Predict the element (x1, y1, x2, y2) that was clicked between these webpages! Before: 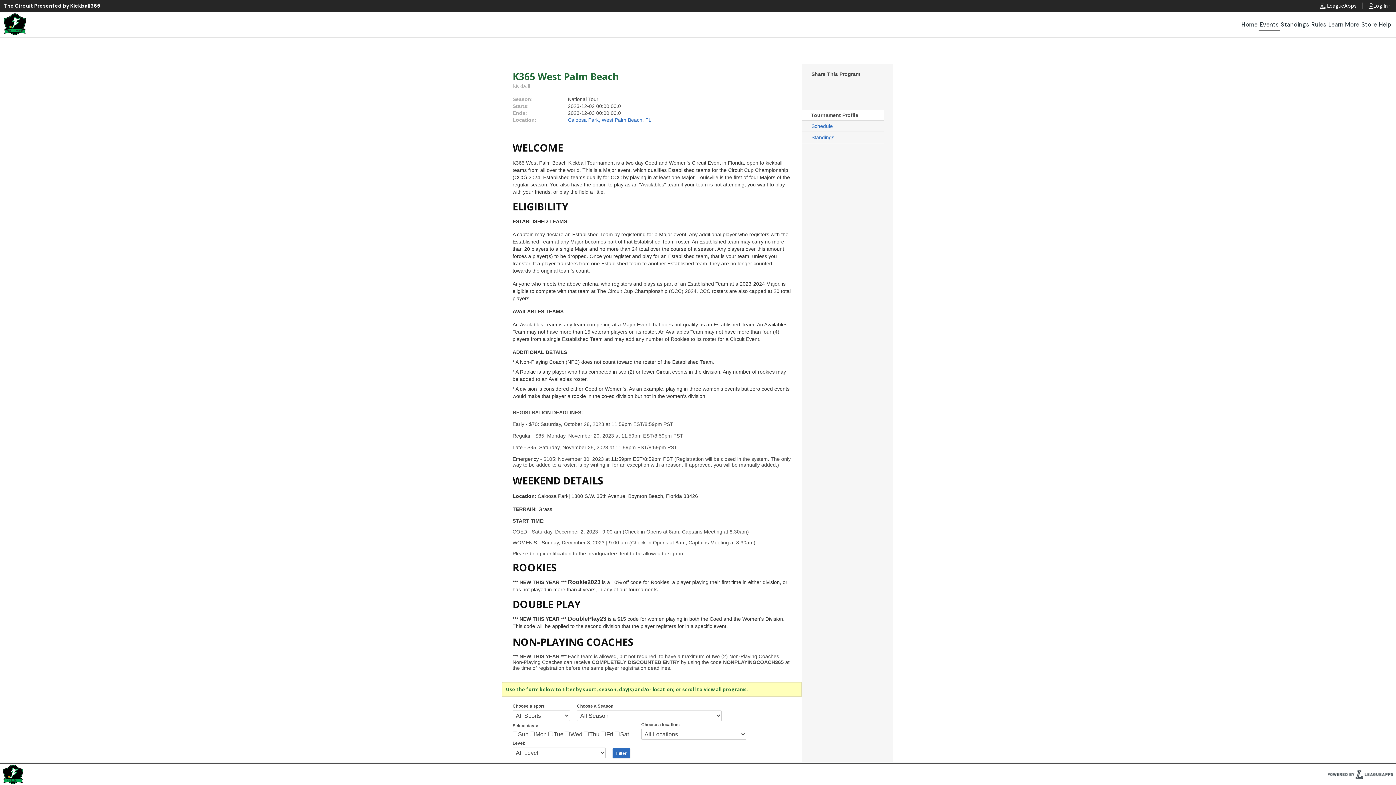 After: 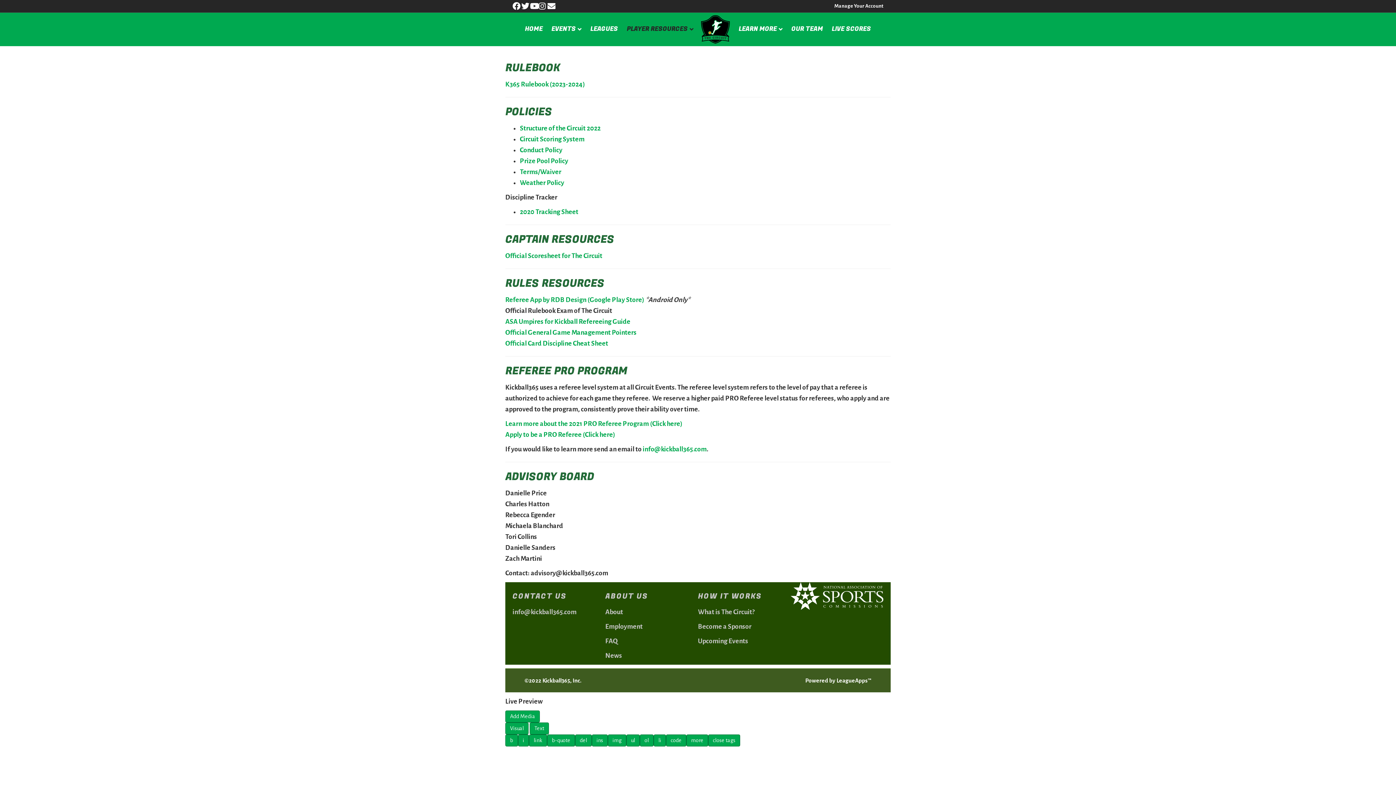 Action: bbox: (1310, 18, 1327, 30) label: Rules